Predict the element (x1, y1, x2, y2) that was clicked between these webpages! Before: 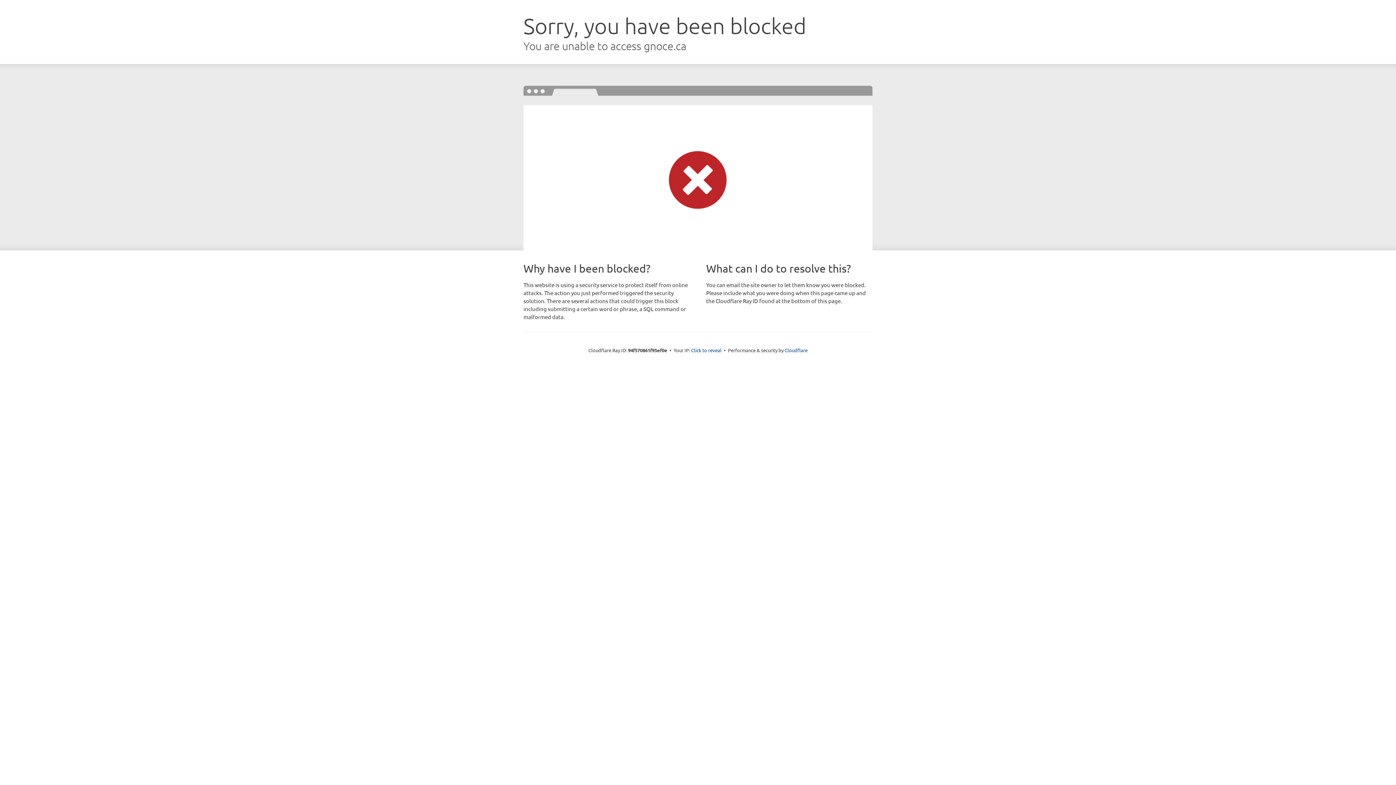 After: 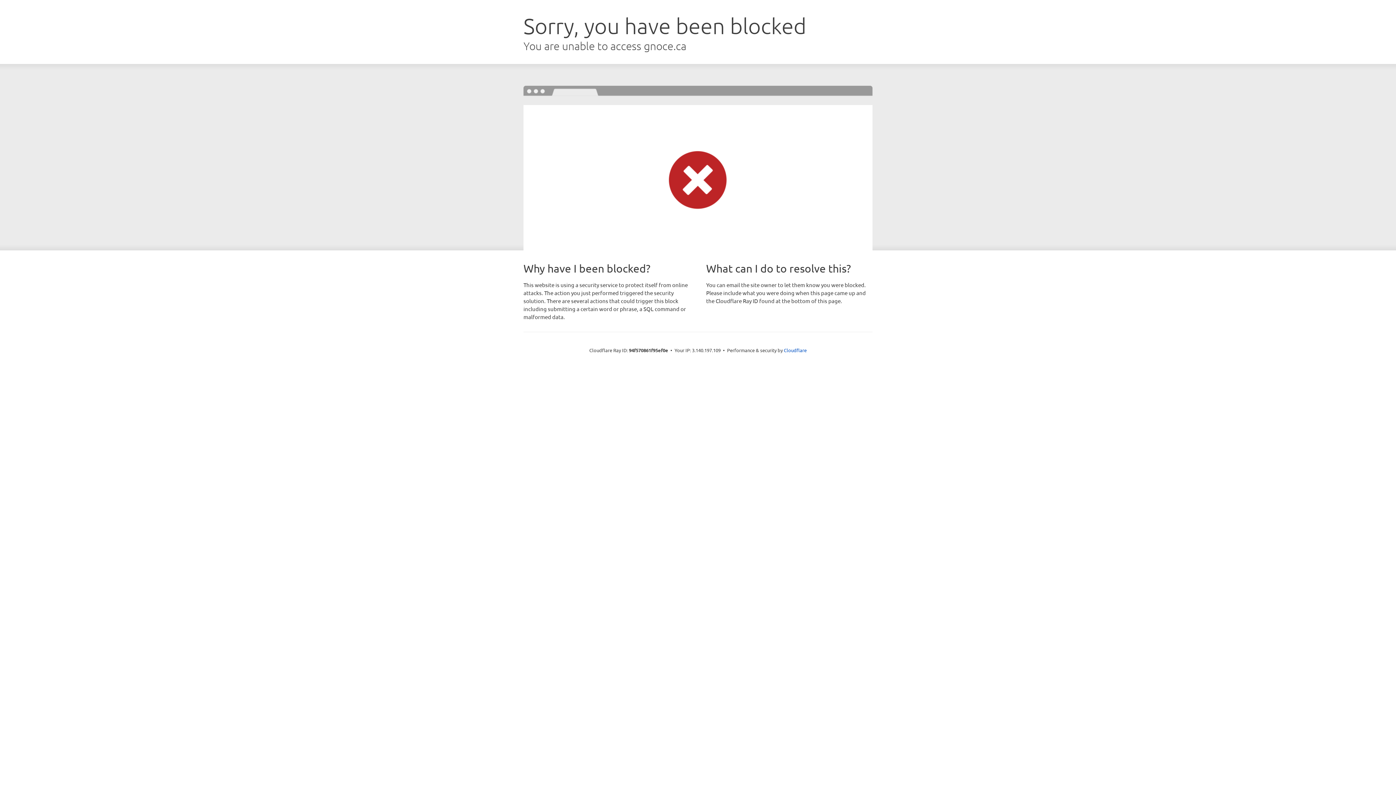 Action: bbox: (691, 346, 721, 353) label: Click to reveal